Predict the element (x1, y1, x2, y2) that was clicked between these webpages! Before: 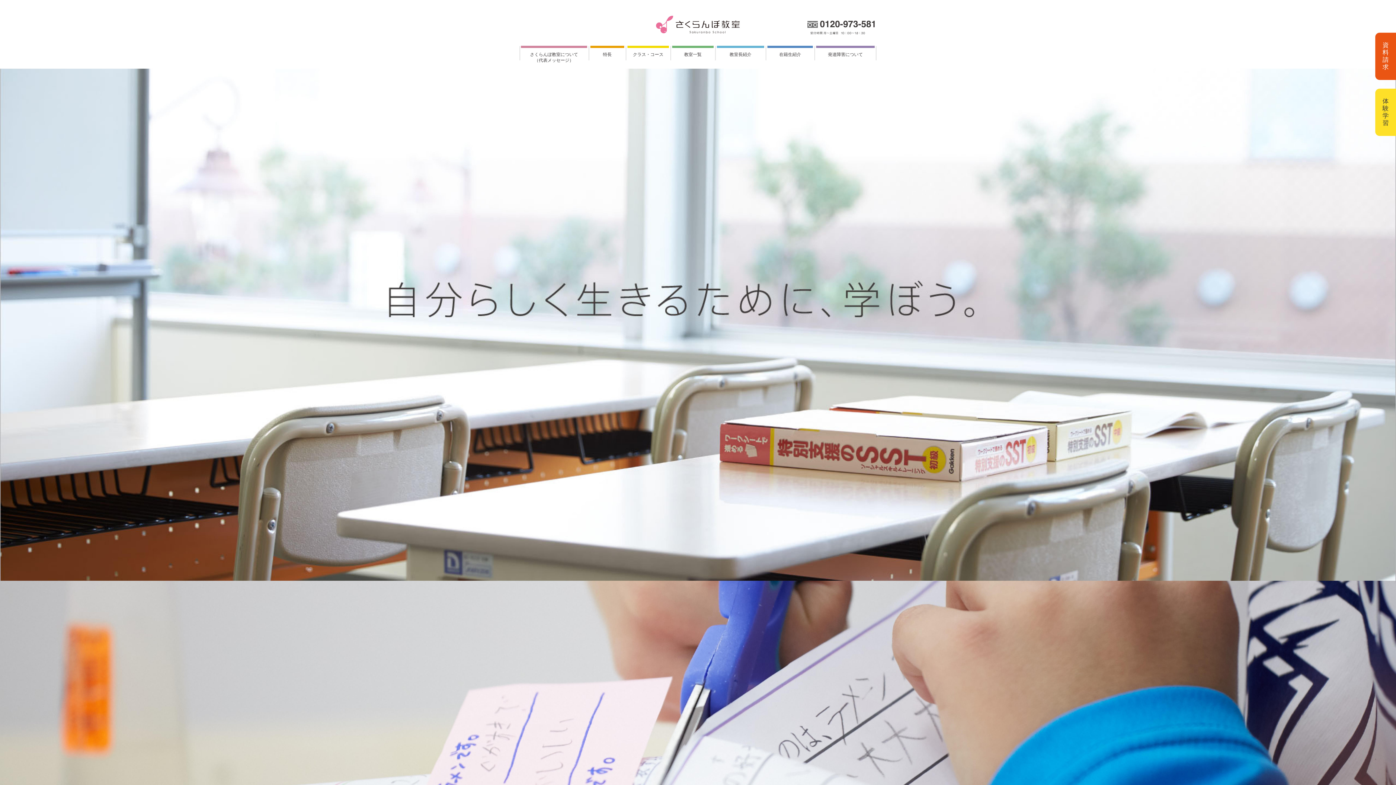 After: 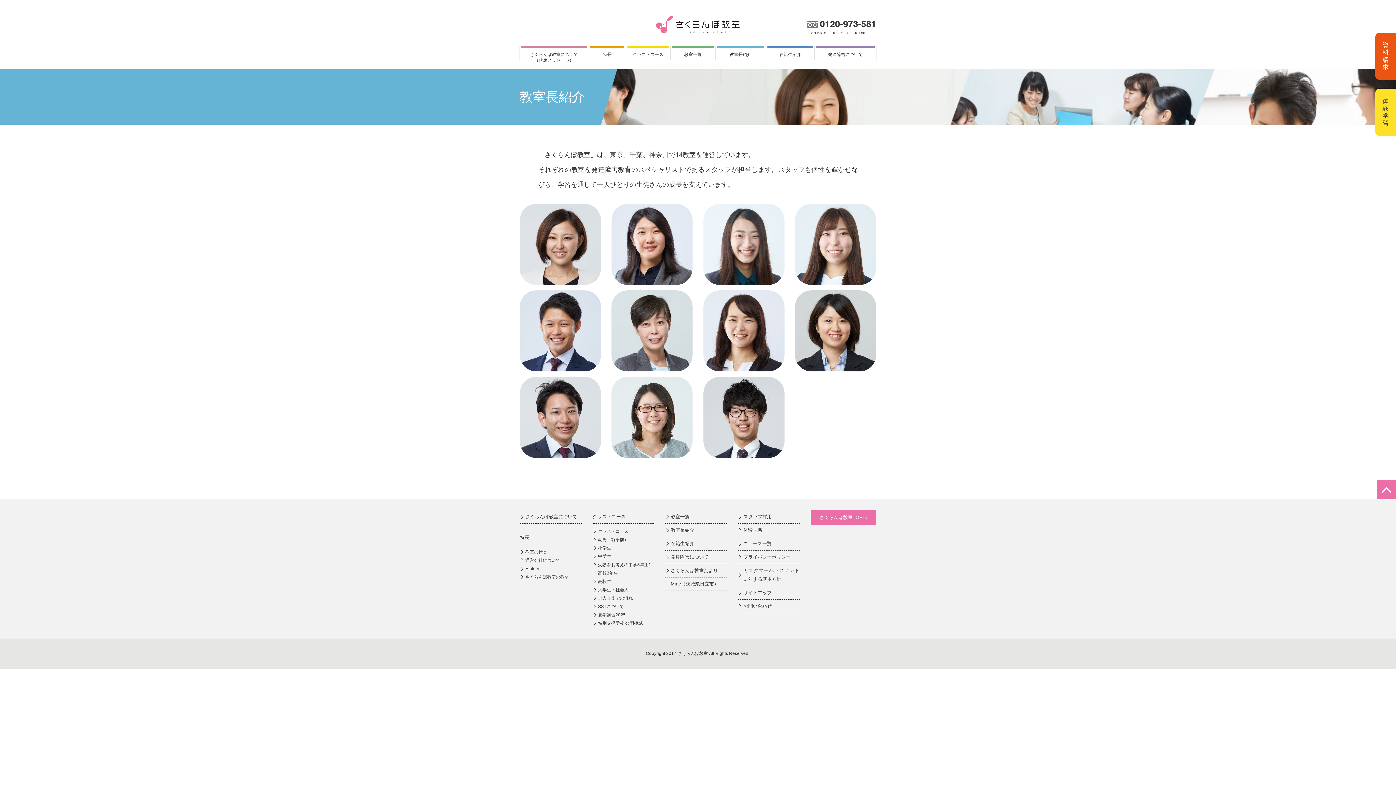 Action: bbox: (717, 45, 764, 61) label: 教室長紹介